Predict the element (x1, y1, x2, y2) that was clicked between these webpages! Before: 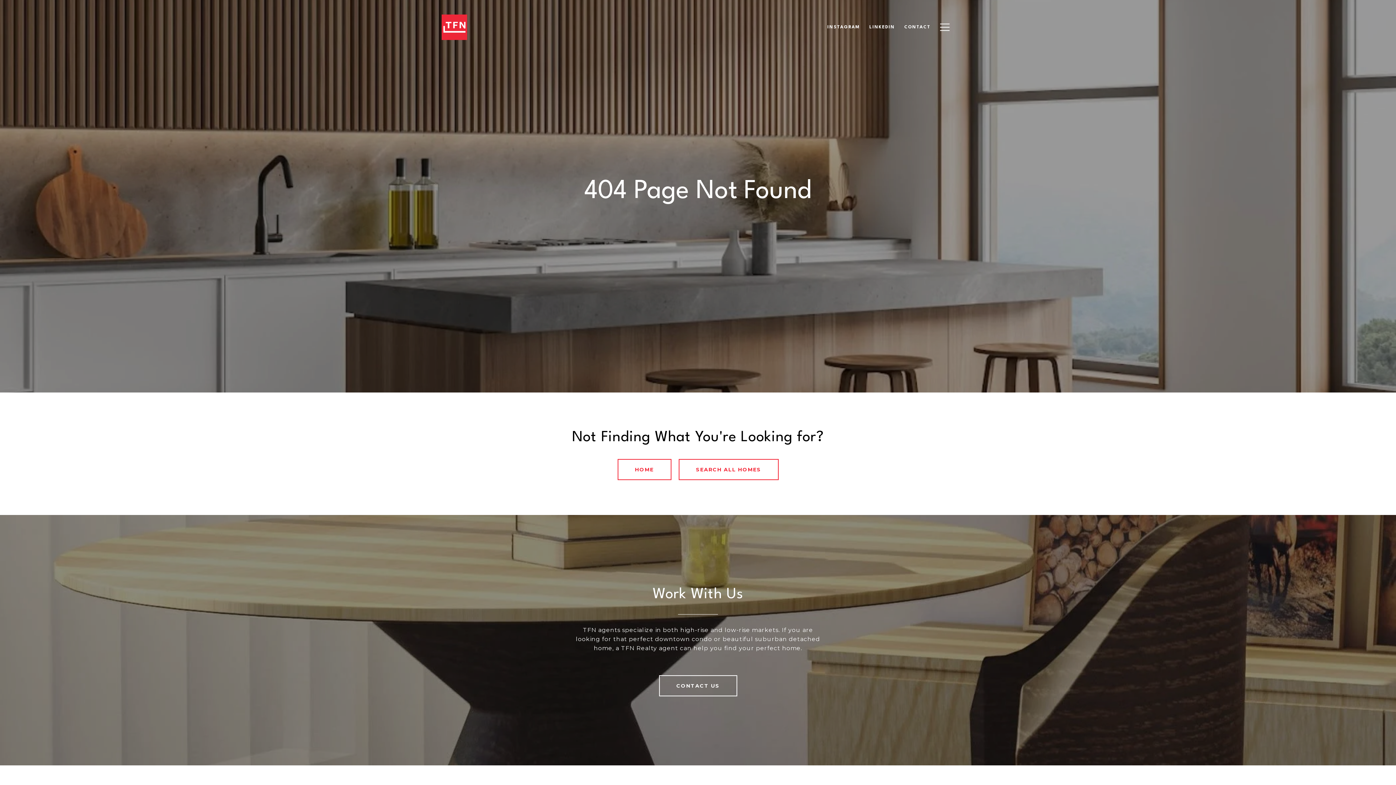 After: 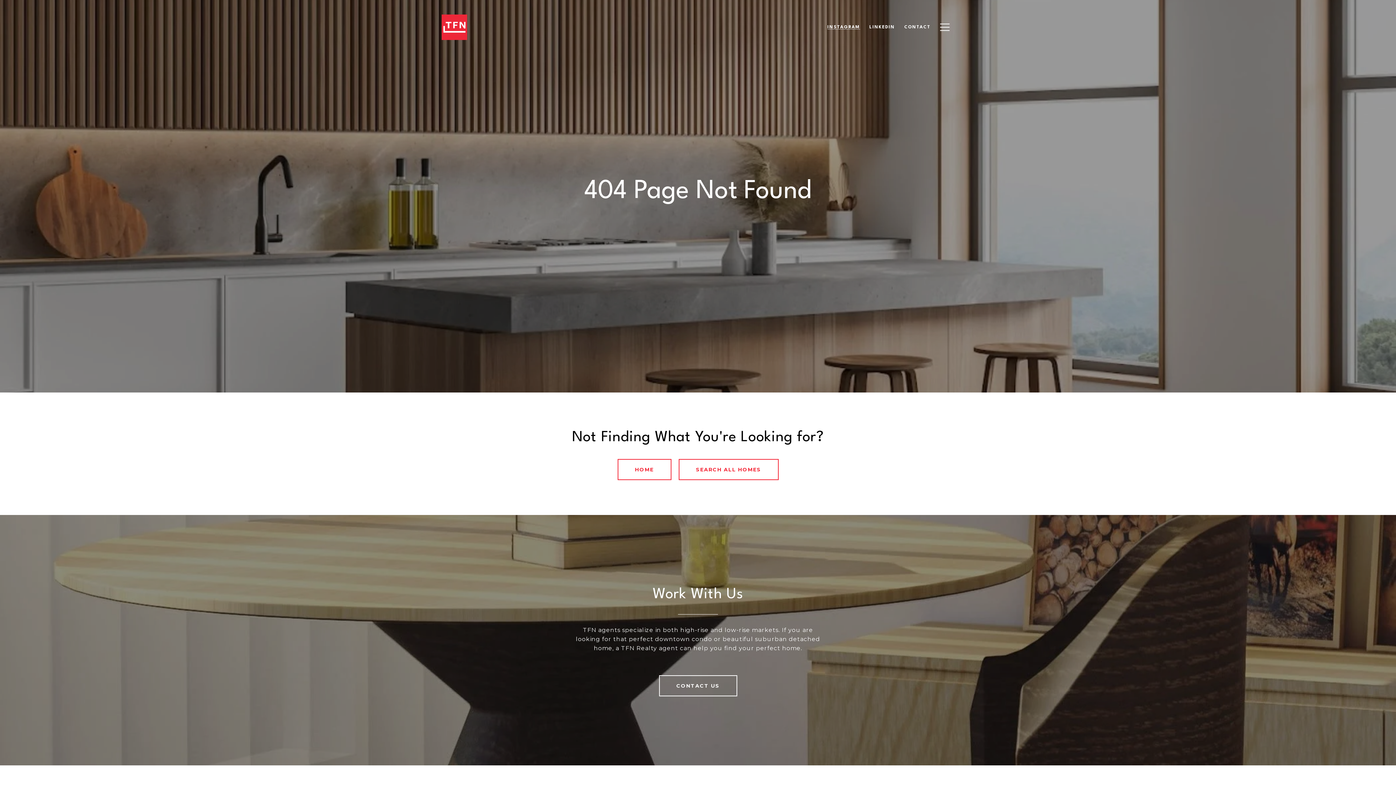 Action: bbox: (822, 20, 864, 34) label: INSTAGRAM